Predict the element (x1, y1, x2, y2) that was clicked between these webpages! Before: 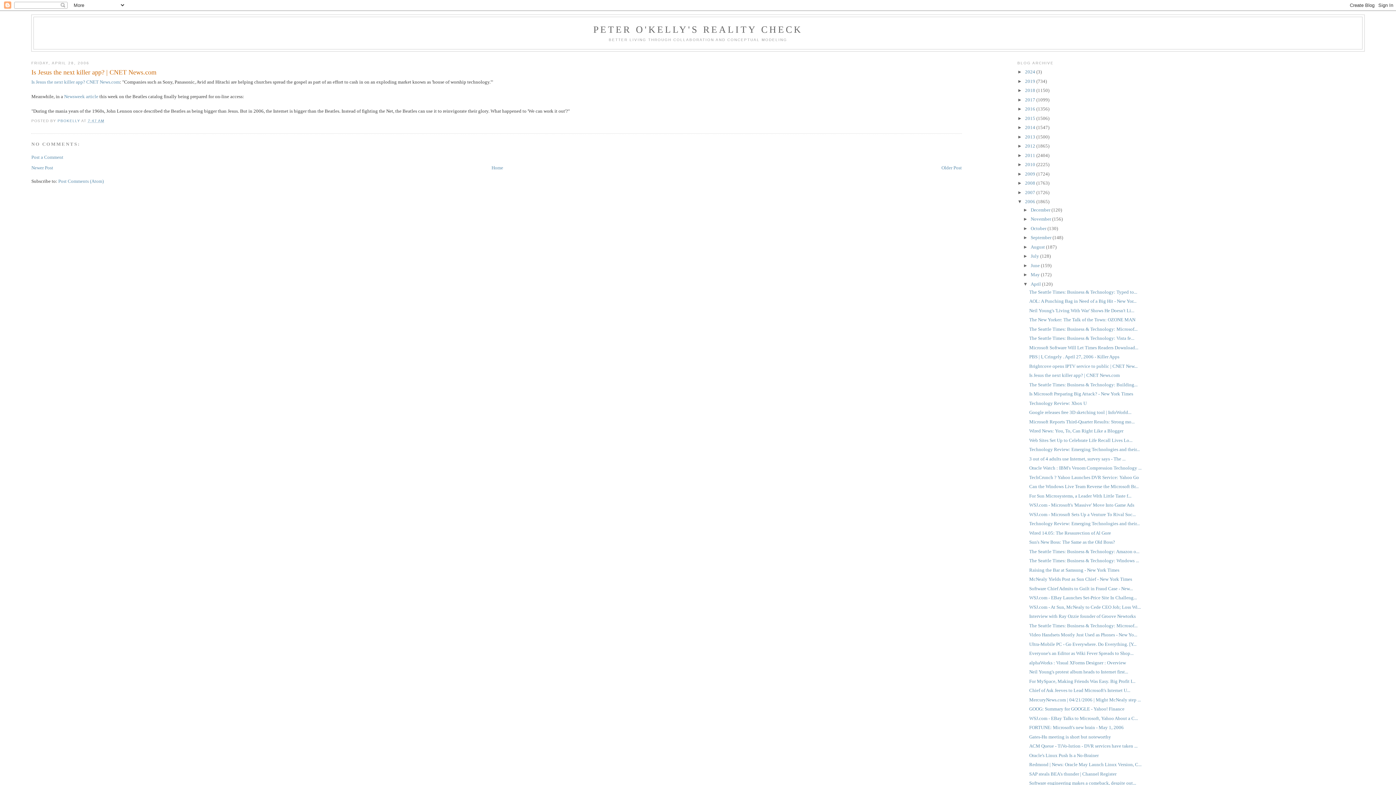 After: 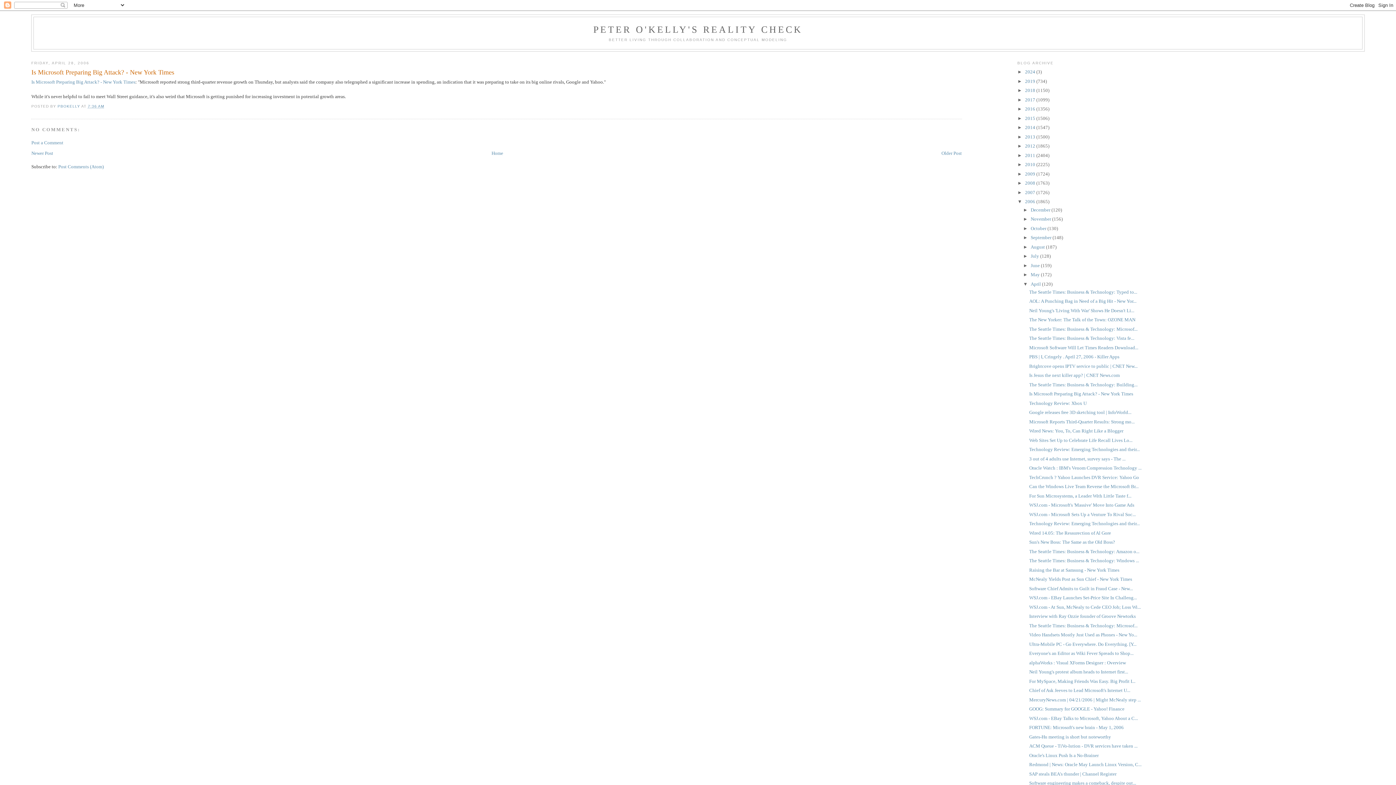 Action: label: Is Microsoft Preparing Big Attack? - New York Times bbox: (1029, 391, 1133, 396)